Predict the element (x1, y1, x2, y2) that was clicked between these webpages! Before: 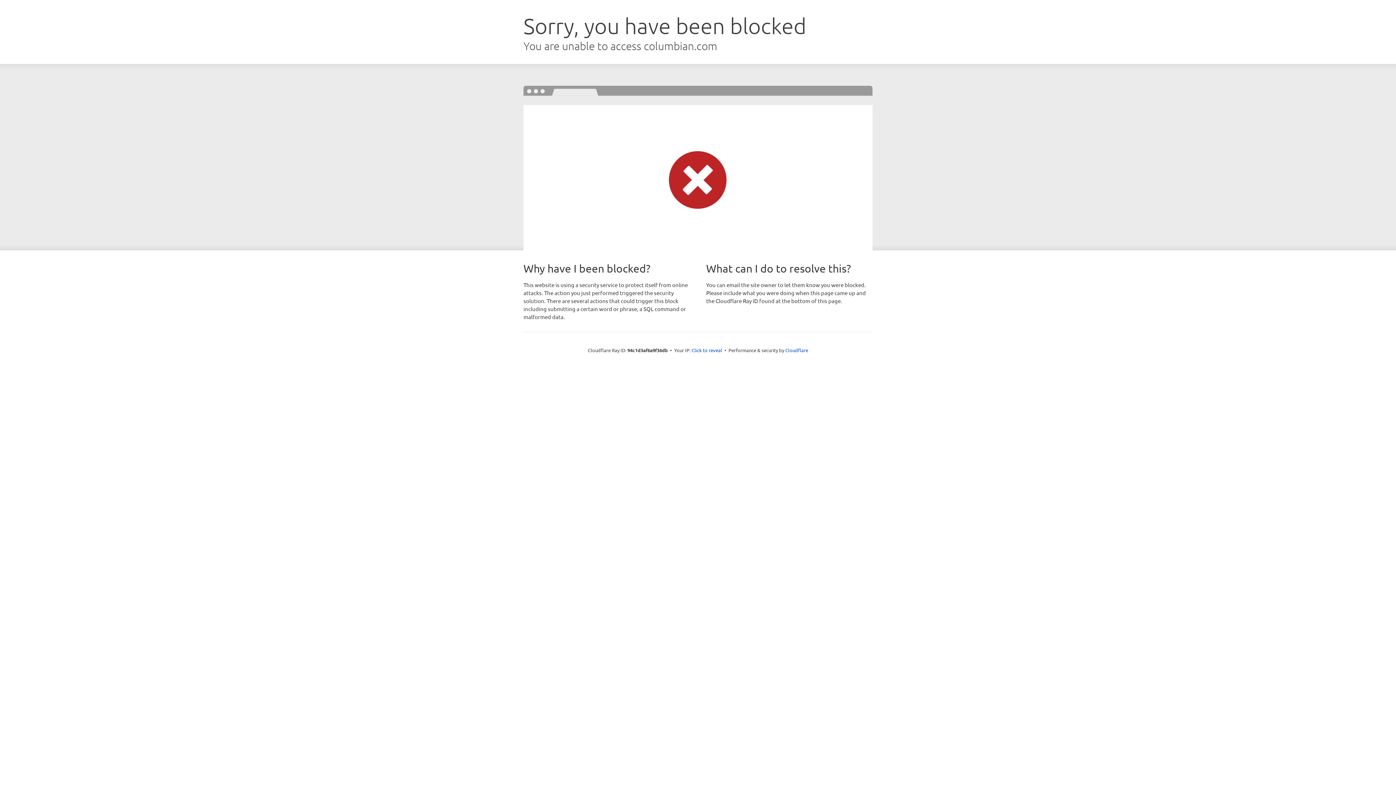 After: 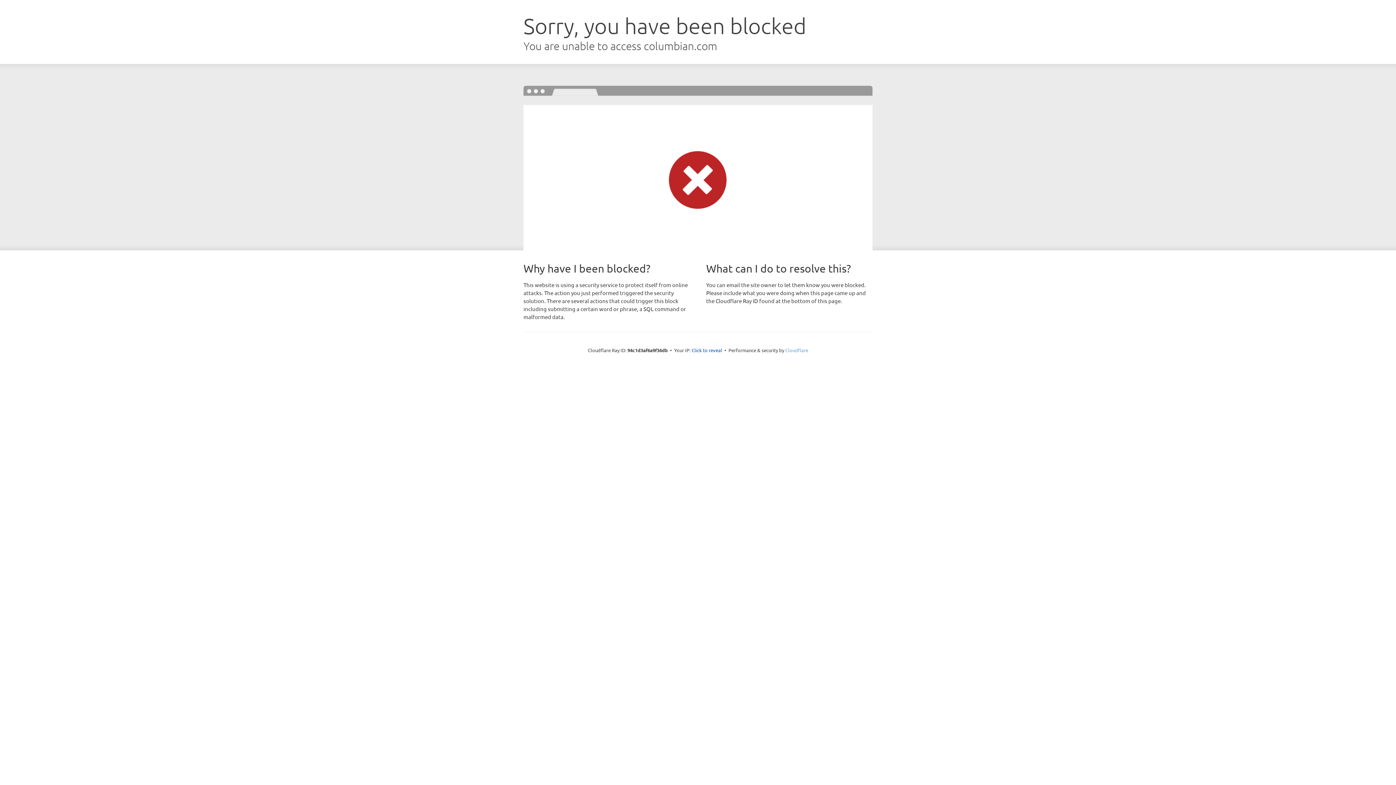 Action: bbox: (785, 347, 808, 353) label: Cloudflare